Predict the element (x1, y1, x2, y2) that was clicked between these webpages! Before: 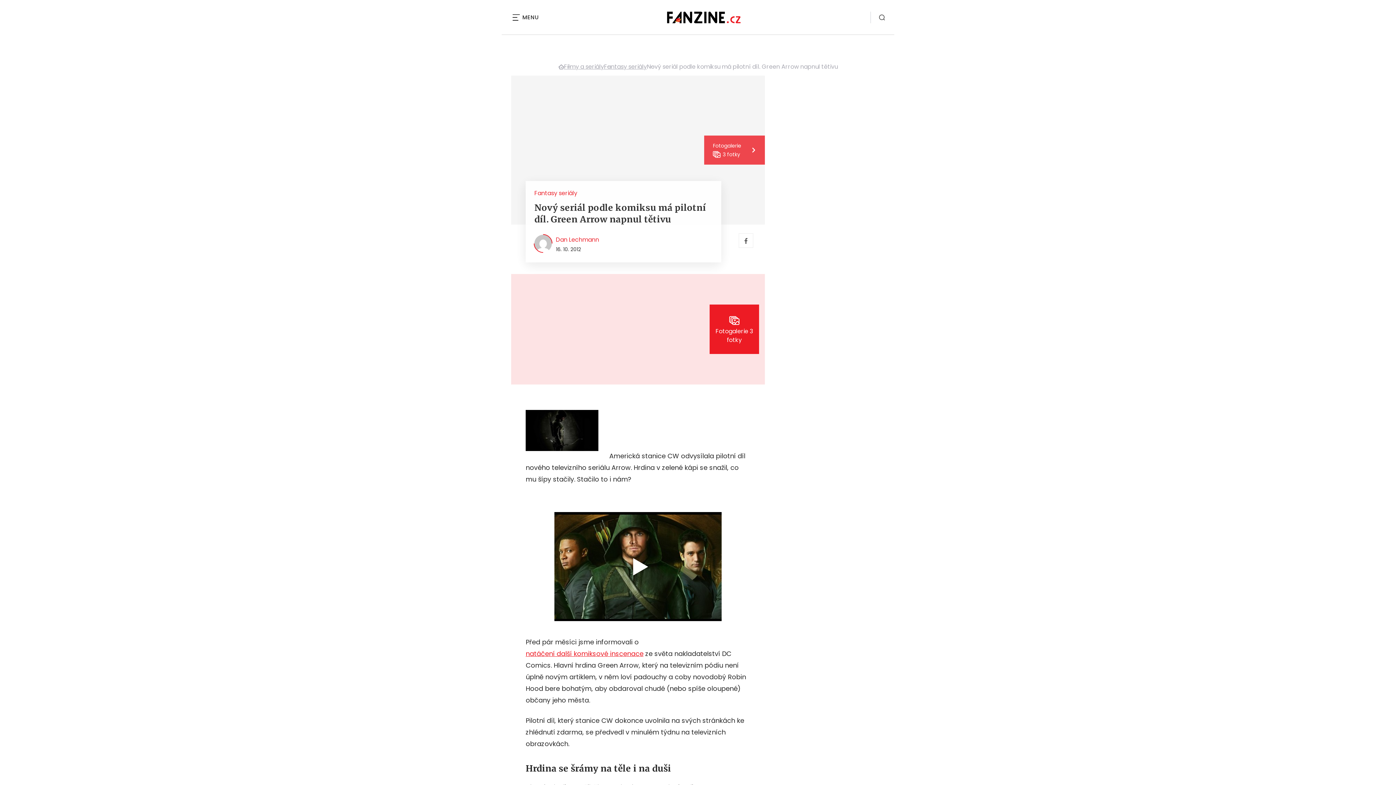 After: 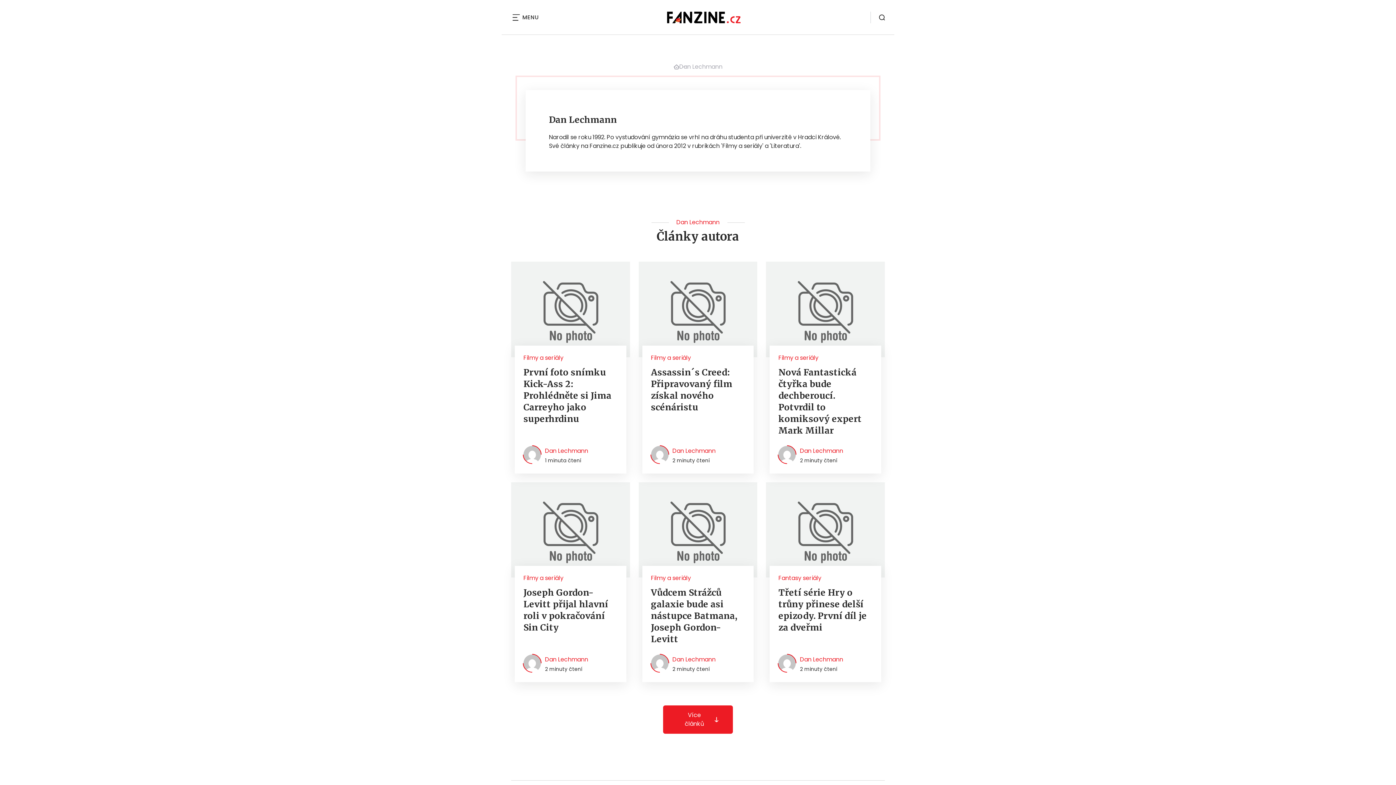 Action: label: Dan Lechmann bbox: (556, 235, 599, 244)